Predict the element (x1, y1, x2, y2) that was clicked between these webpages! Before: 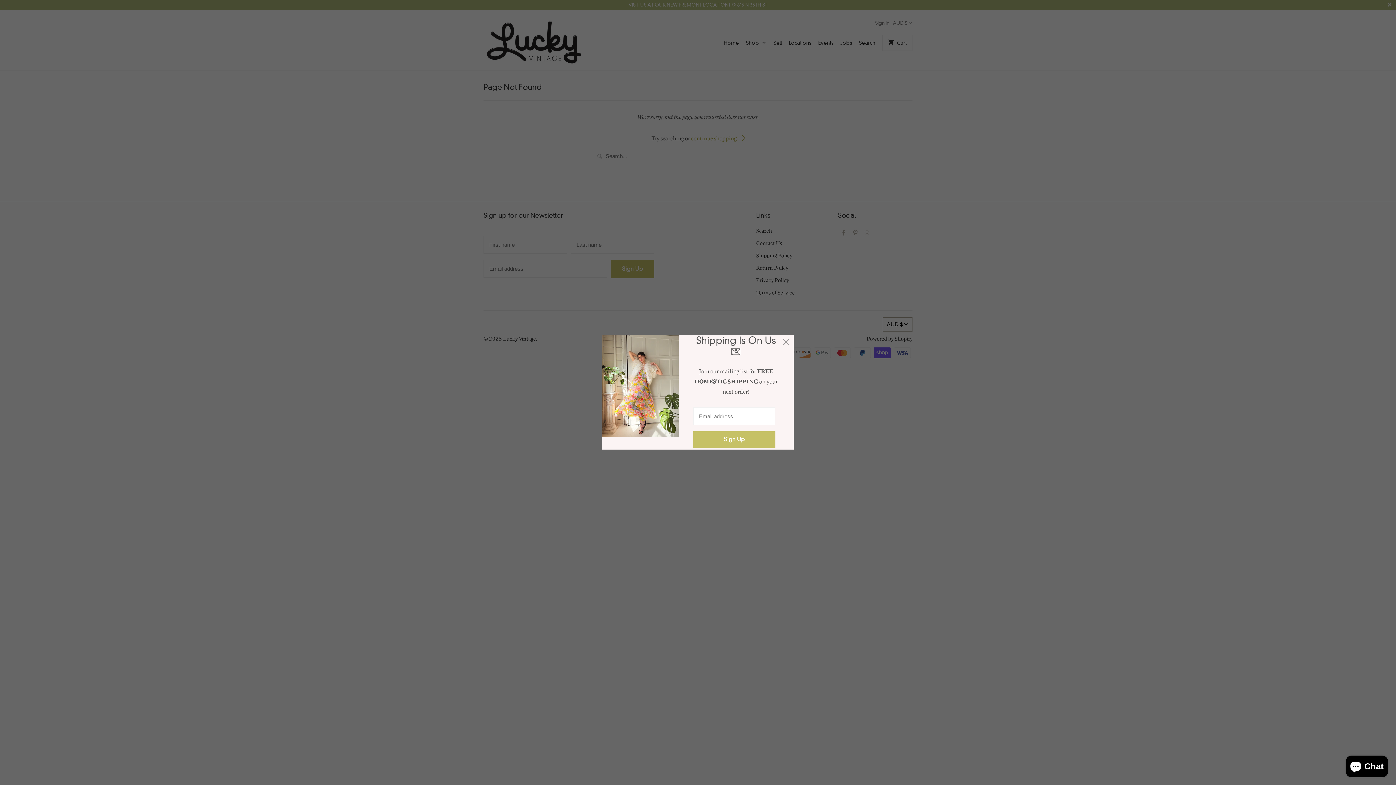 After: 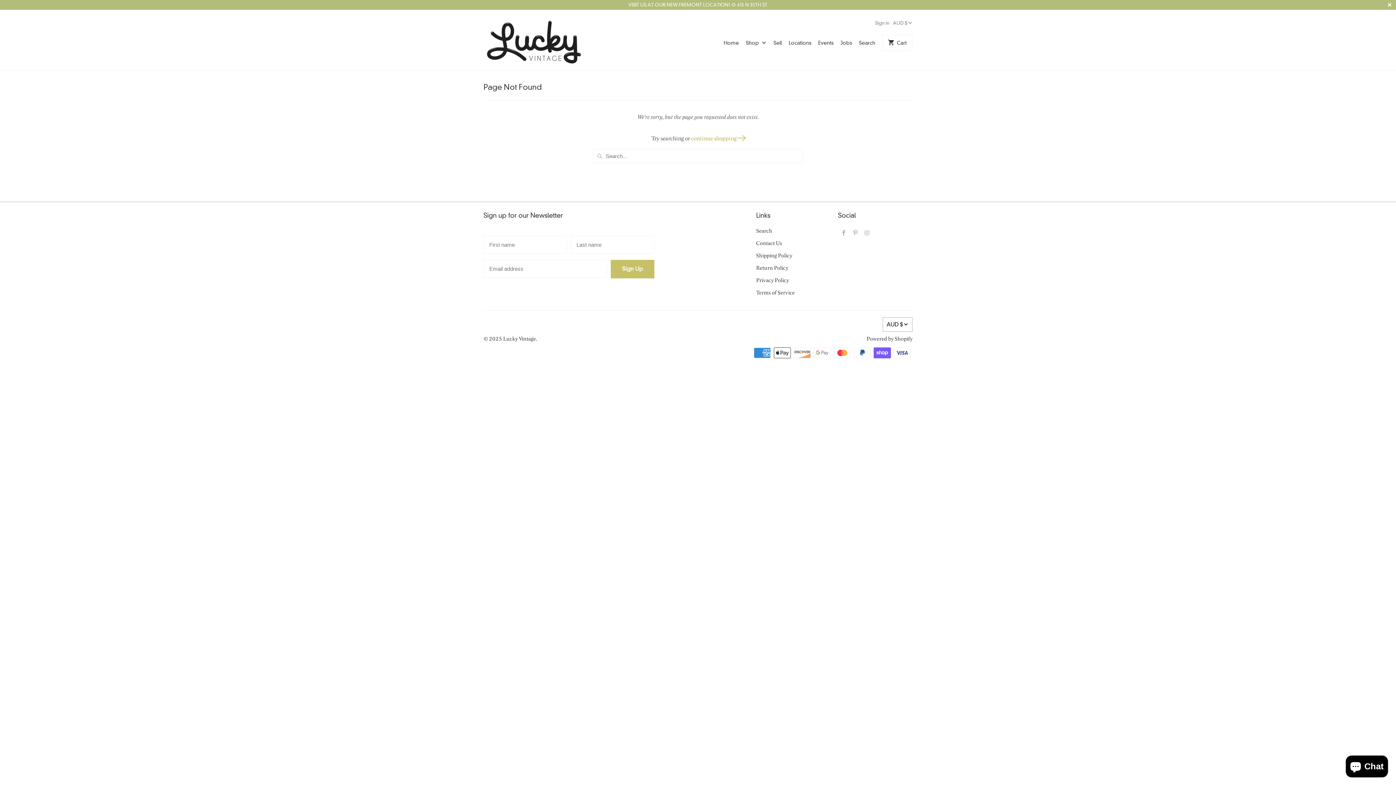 Action: bbox: (780, 336, 792, 349)